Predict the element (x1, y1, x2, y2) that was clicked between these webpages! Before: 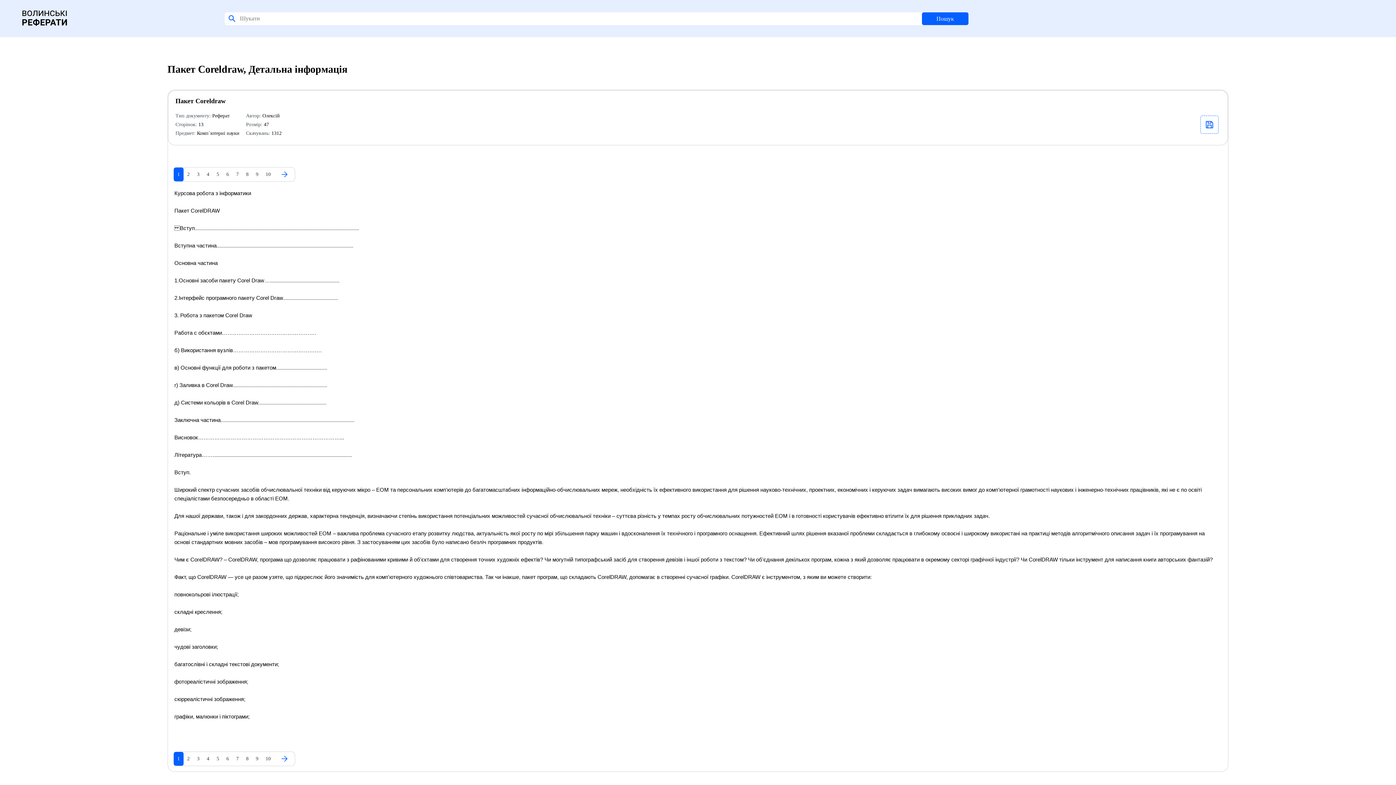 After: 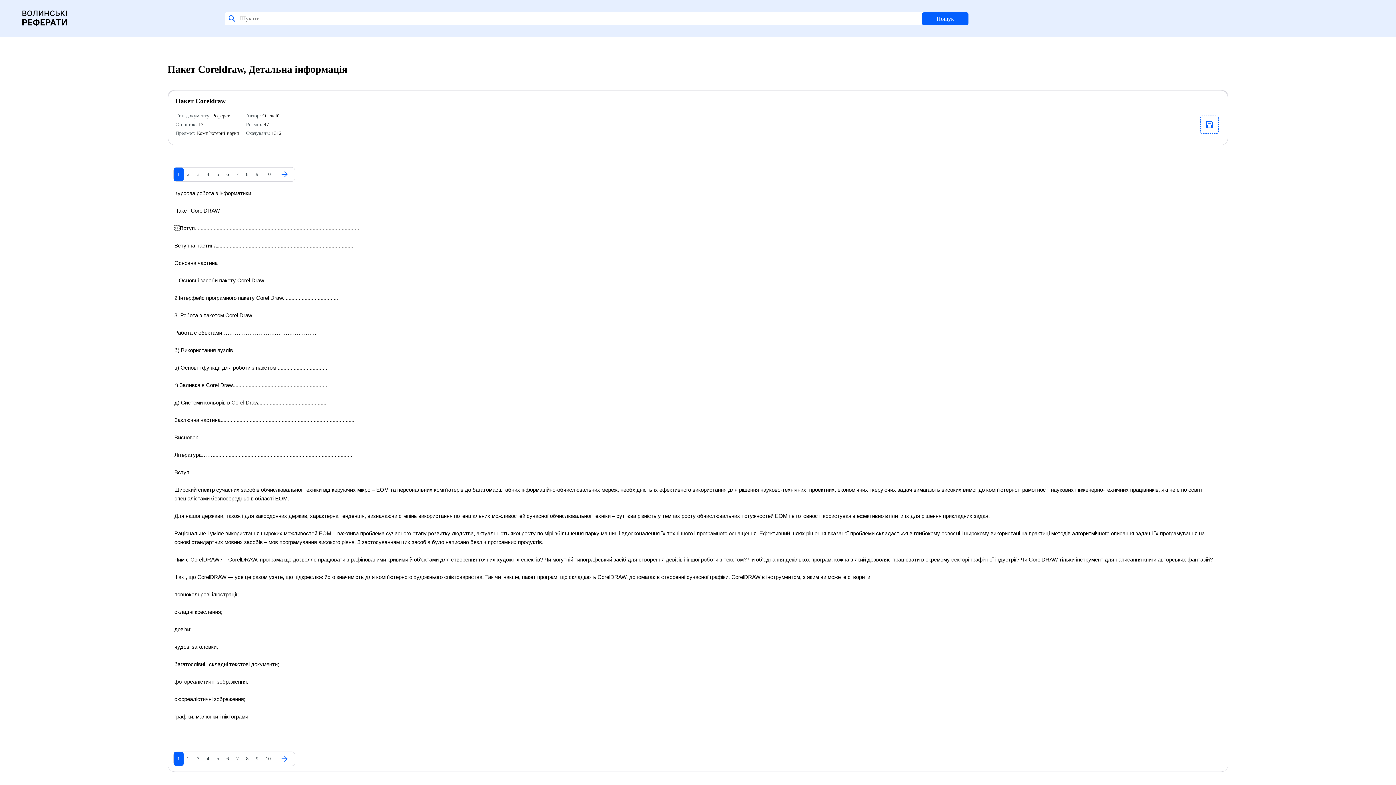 Action: bbox: (1198, 113, 1220, 135)